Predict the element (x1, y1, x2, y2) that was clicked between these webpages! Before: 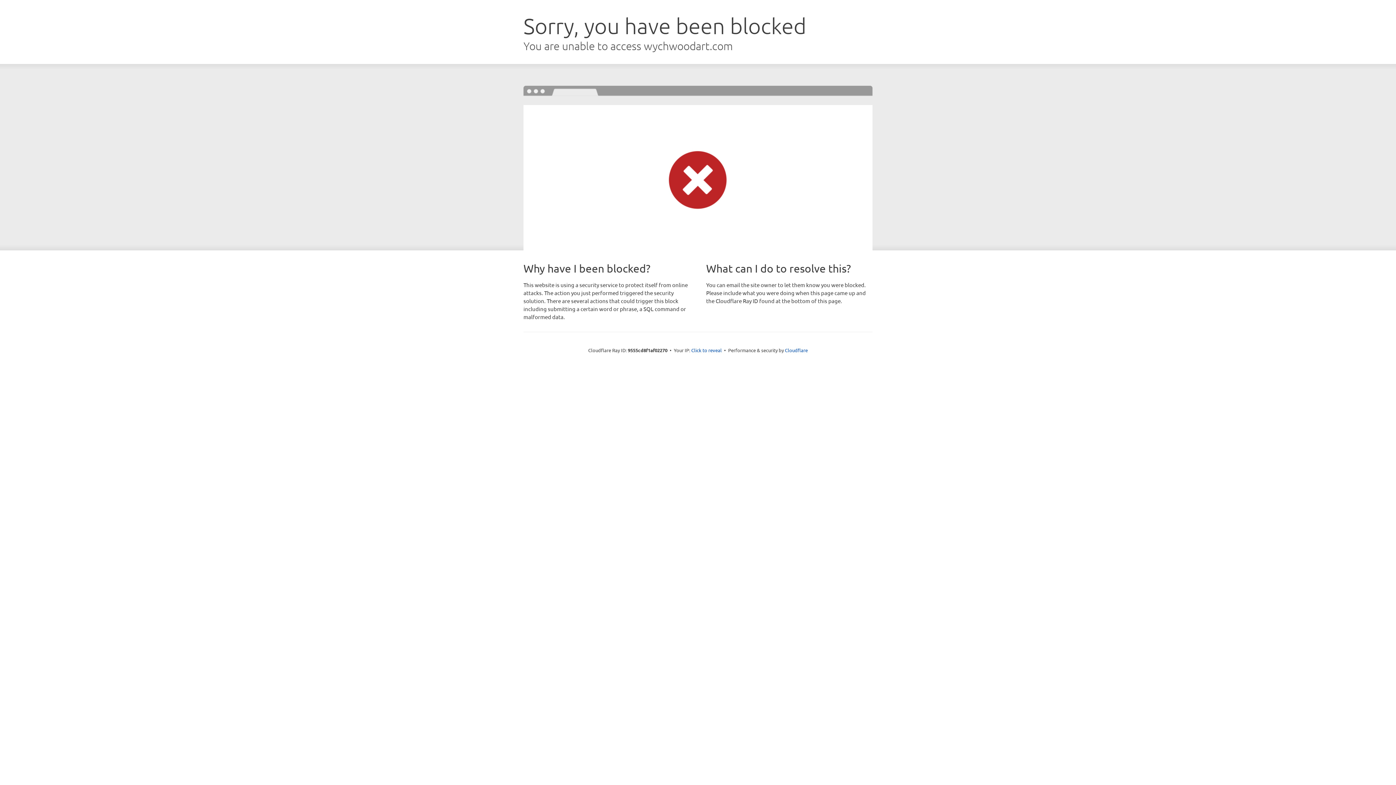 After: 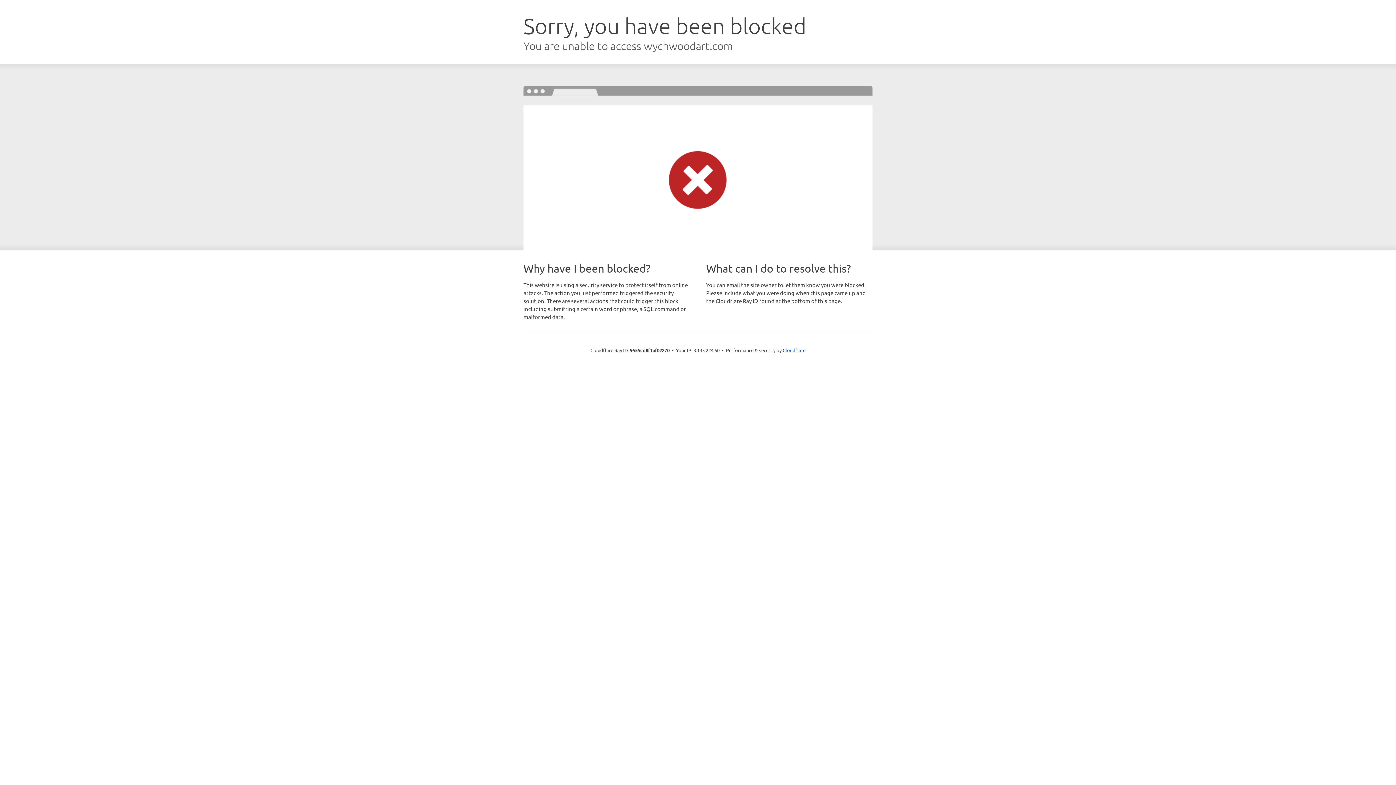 Action: bbox: (691, 346, 722, 353) label: Click to reveal